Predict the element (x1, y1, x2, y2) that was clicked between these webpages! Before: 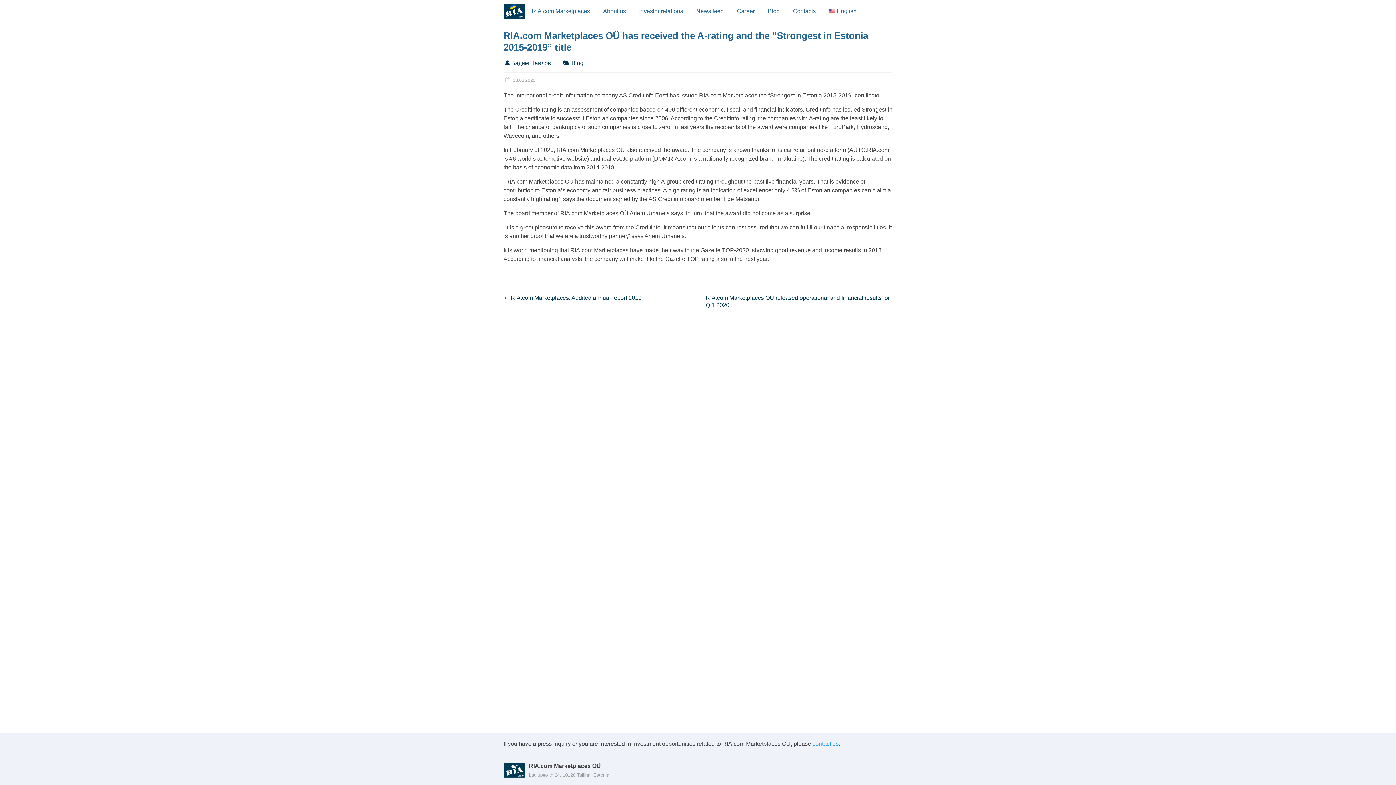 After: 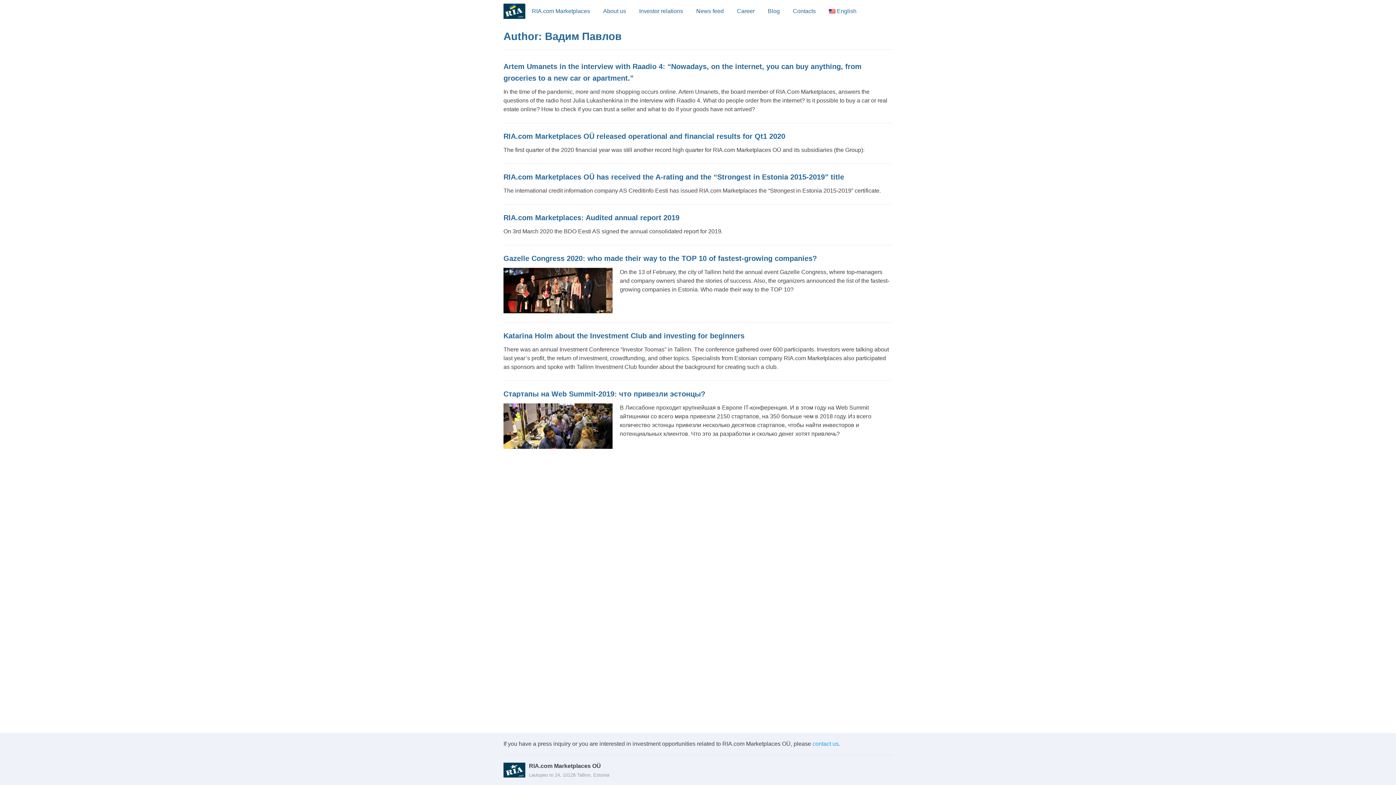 Action: label: Вадим Павлов bbox: (511, 60, 551, 66)